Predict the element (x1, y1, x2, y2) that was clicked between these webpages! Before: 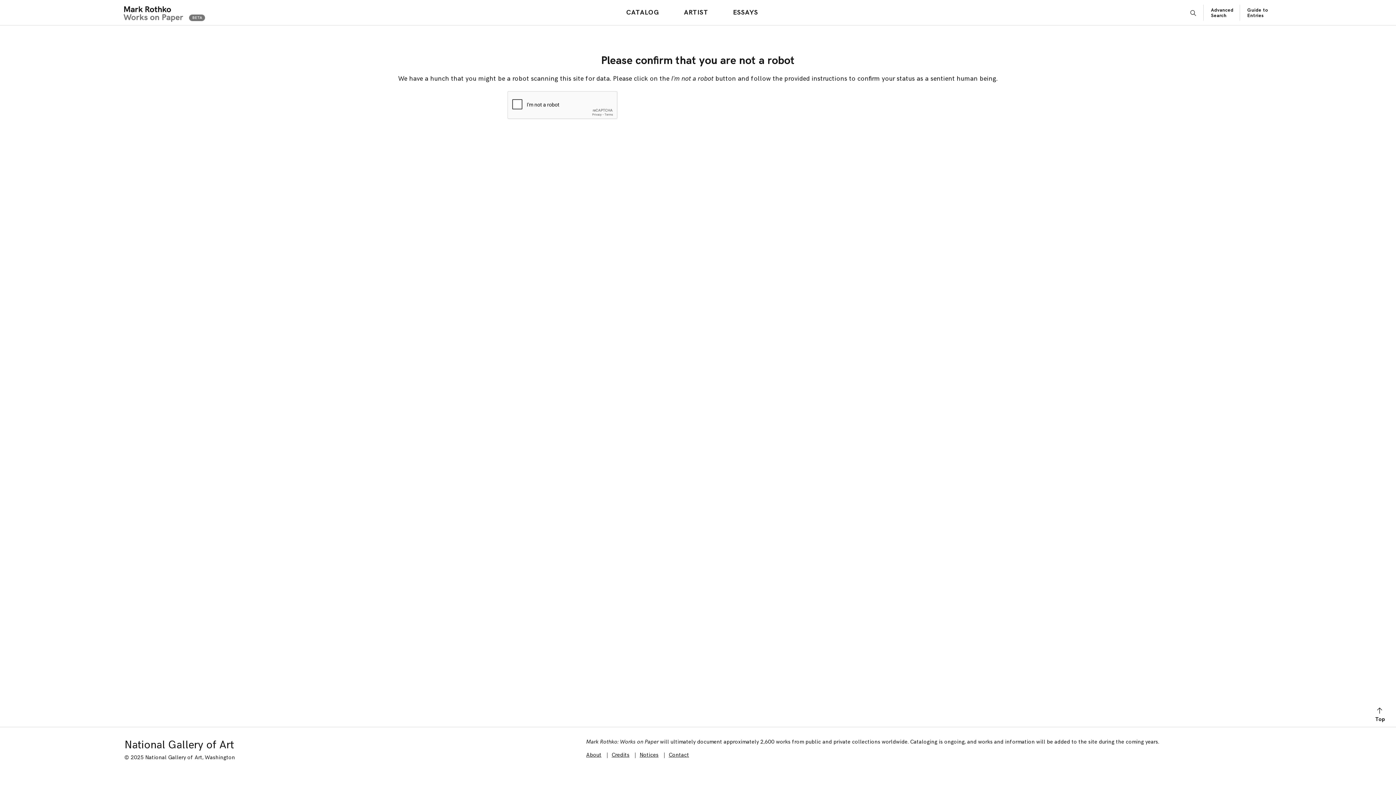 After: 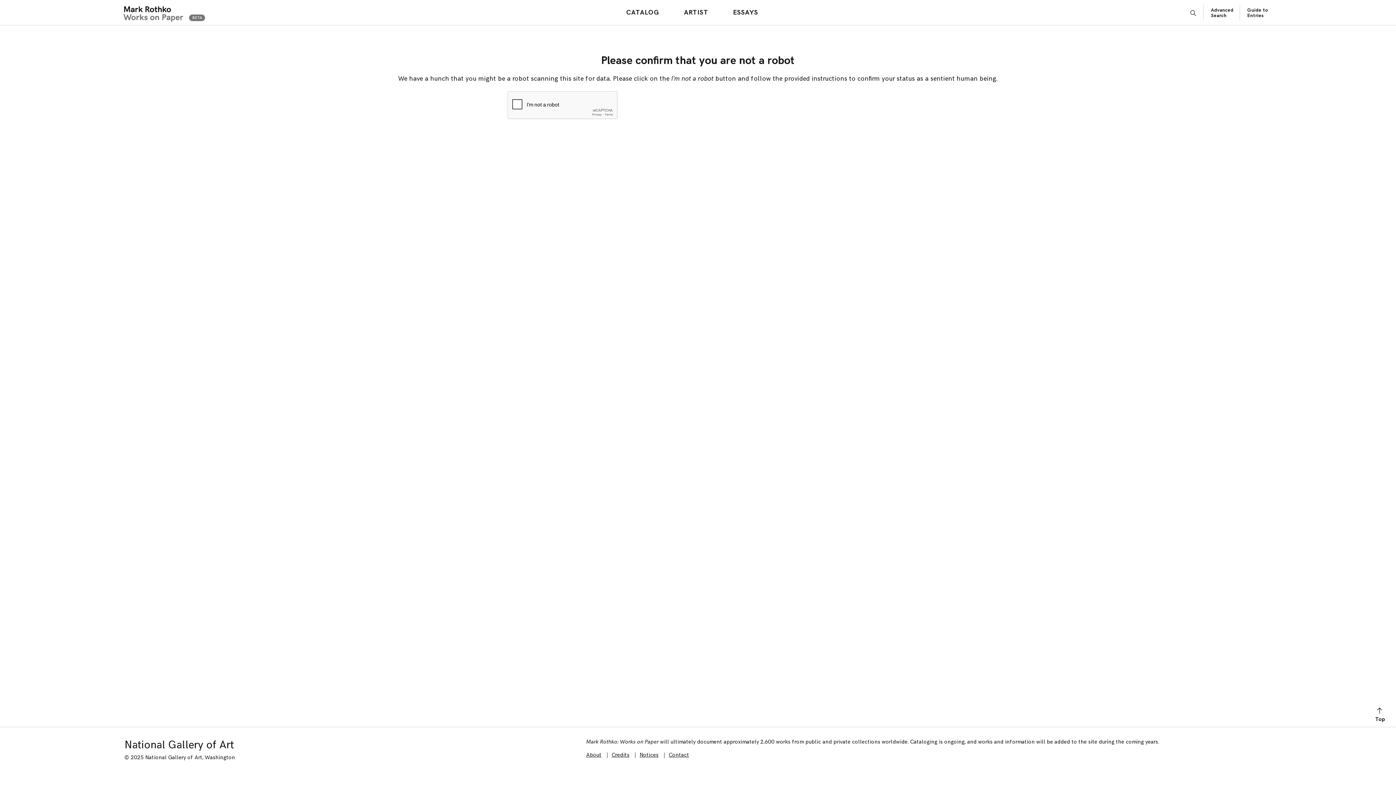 Action: bbox: (119, 0, 205, 24)